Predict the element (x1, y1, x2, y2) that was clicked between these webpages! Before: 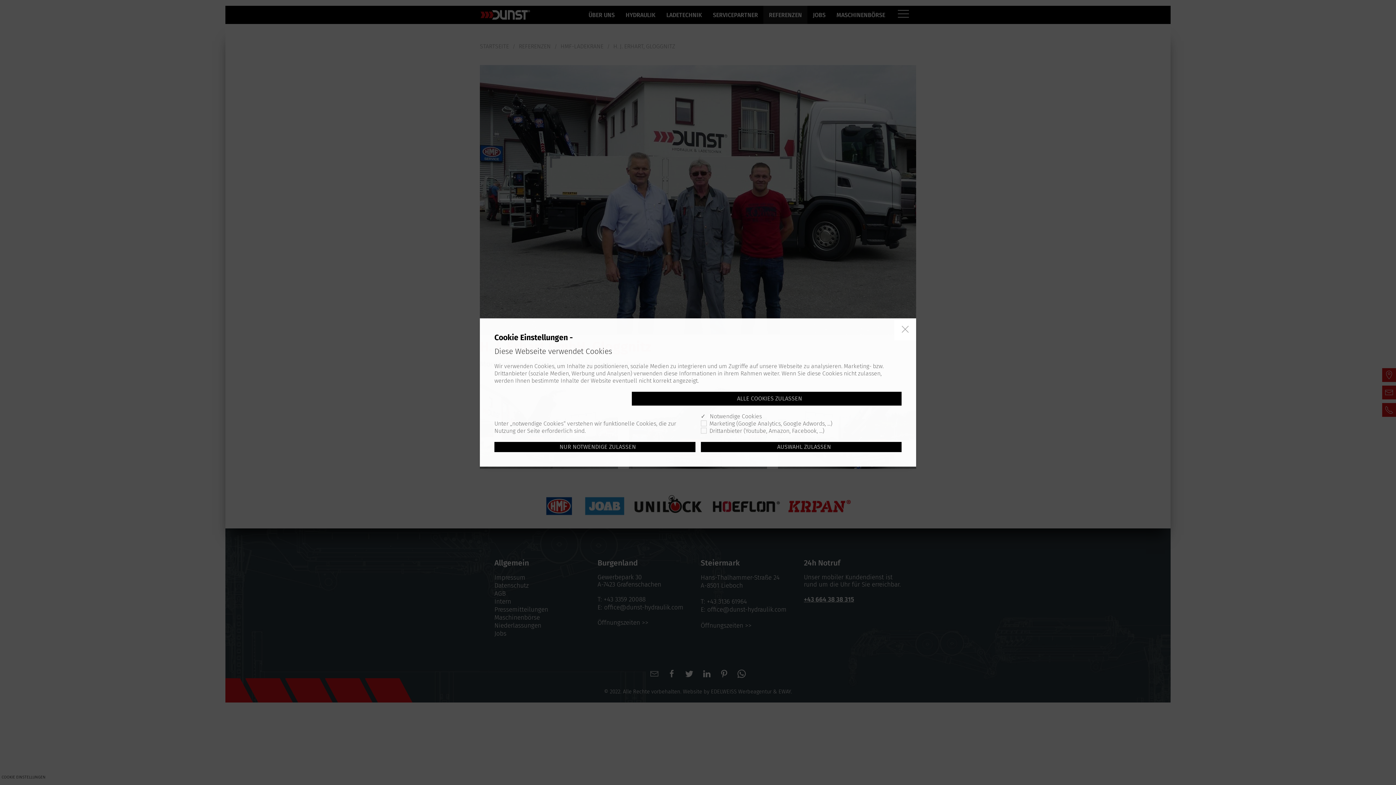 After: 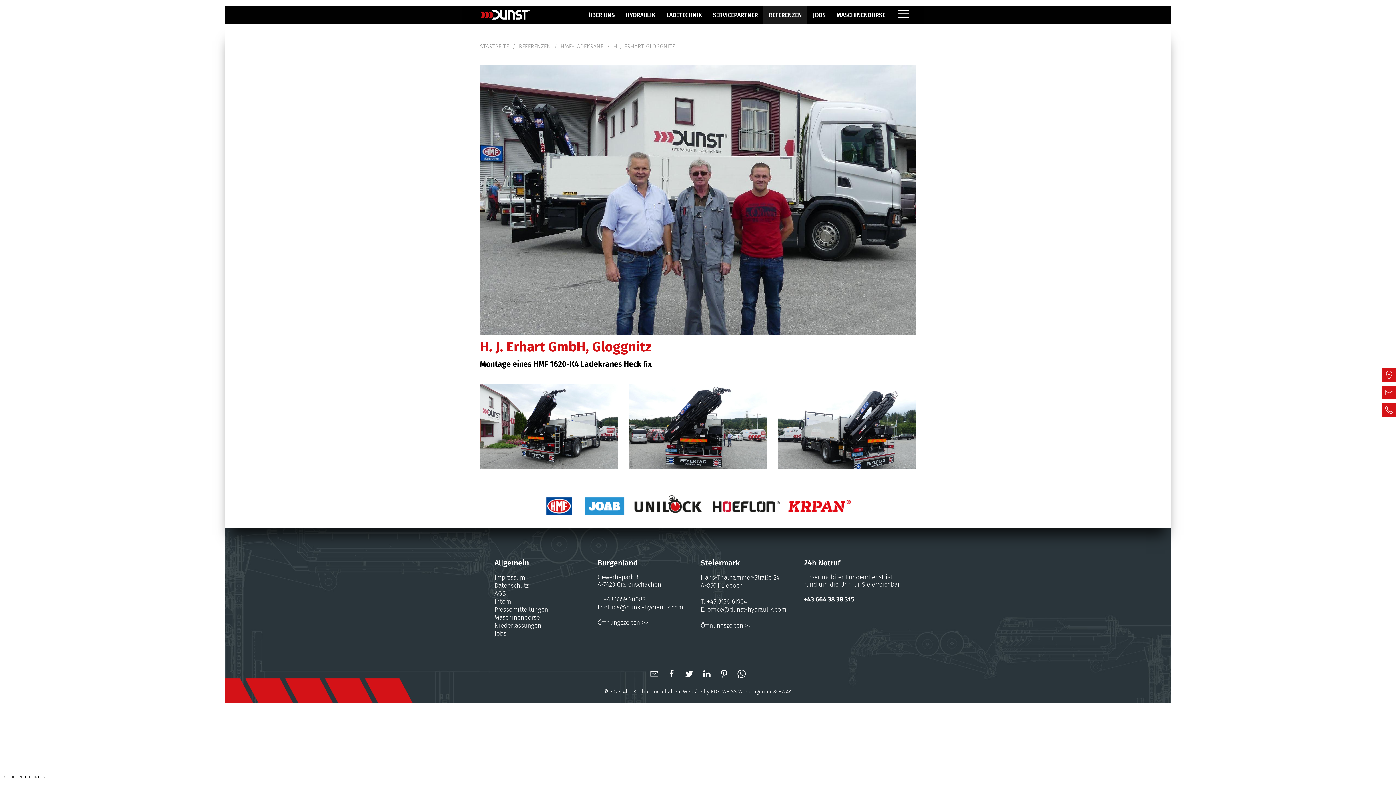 Action: bbox: (894, 318, 916, 340)